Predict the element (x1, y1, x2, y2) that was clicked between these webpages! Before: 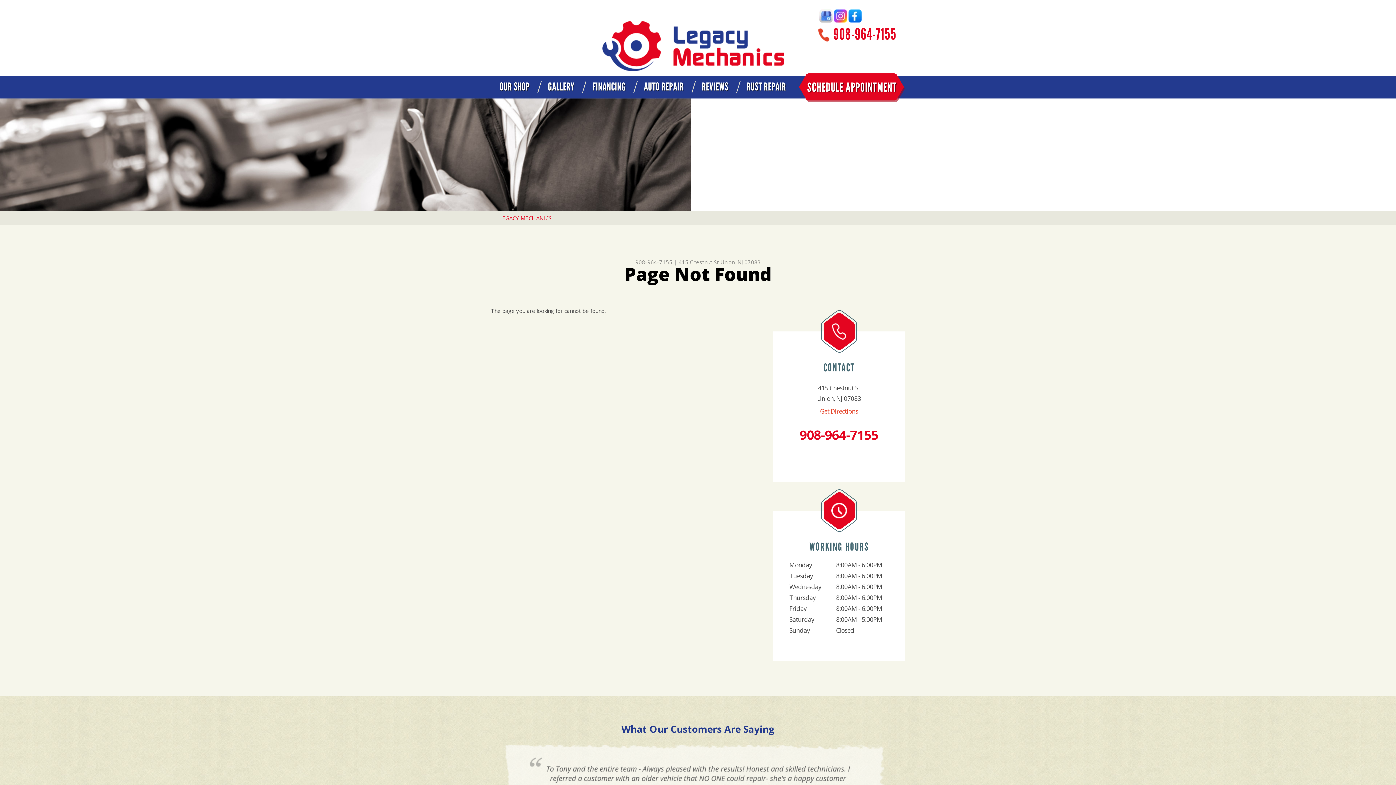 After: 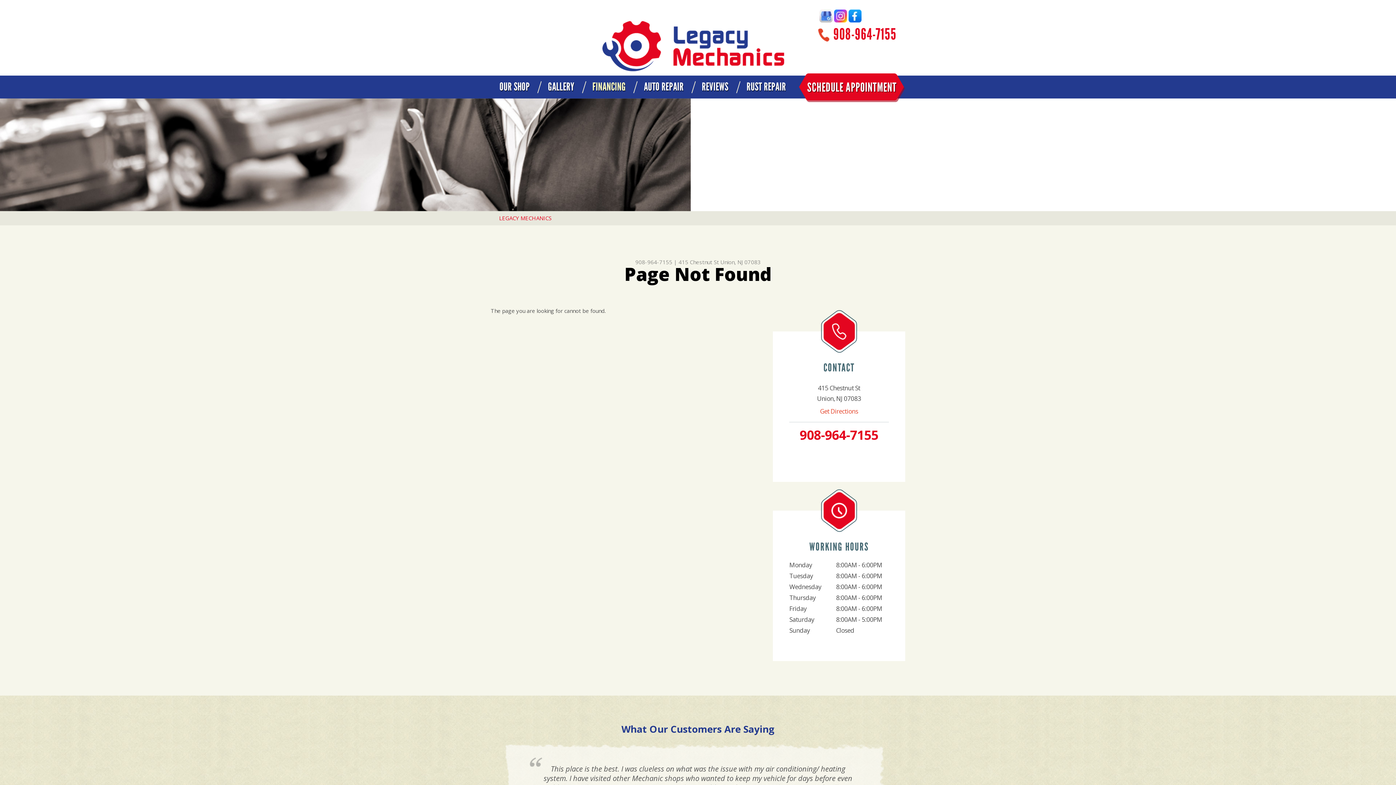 Action: bbox: (592, 80, 625, 93) label: FINANCING